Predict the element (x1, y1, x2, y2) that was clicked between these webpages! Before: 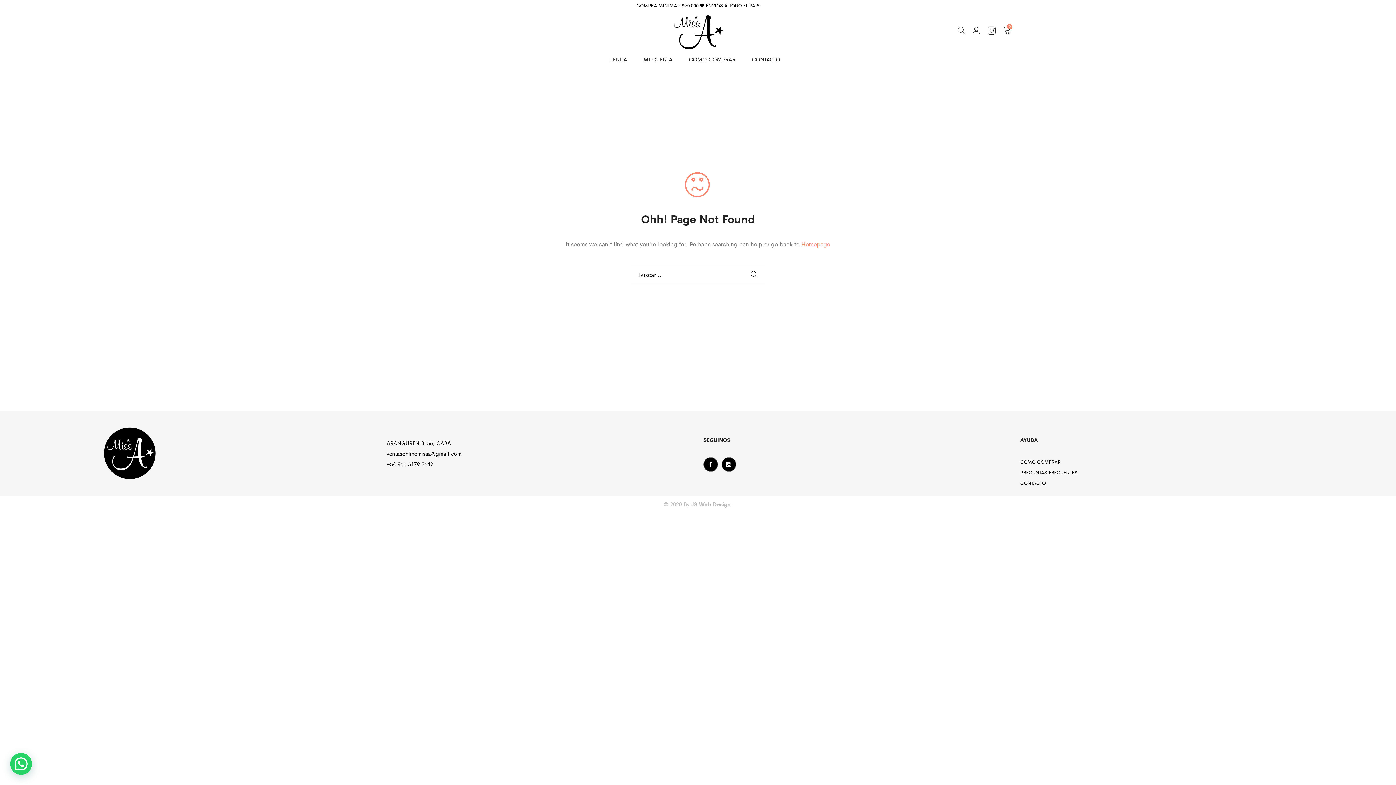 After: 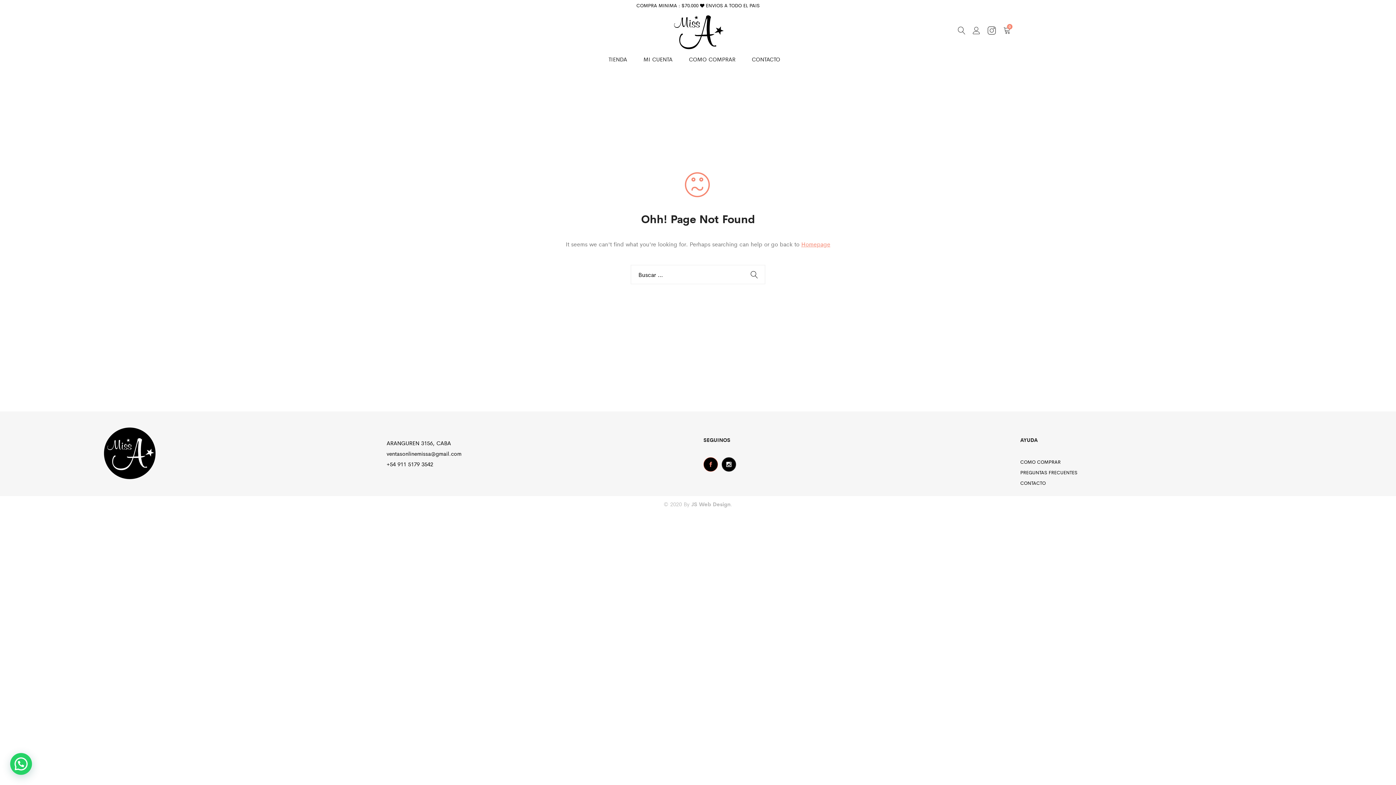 Action: bbox: (703, 457, 718, 472)